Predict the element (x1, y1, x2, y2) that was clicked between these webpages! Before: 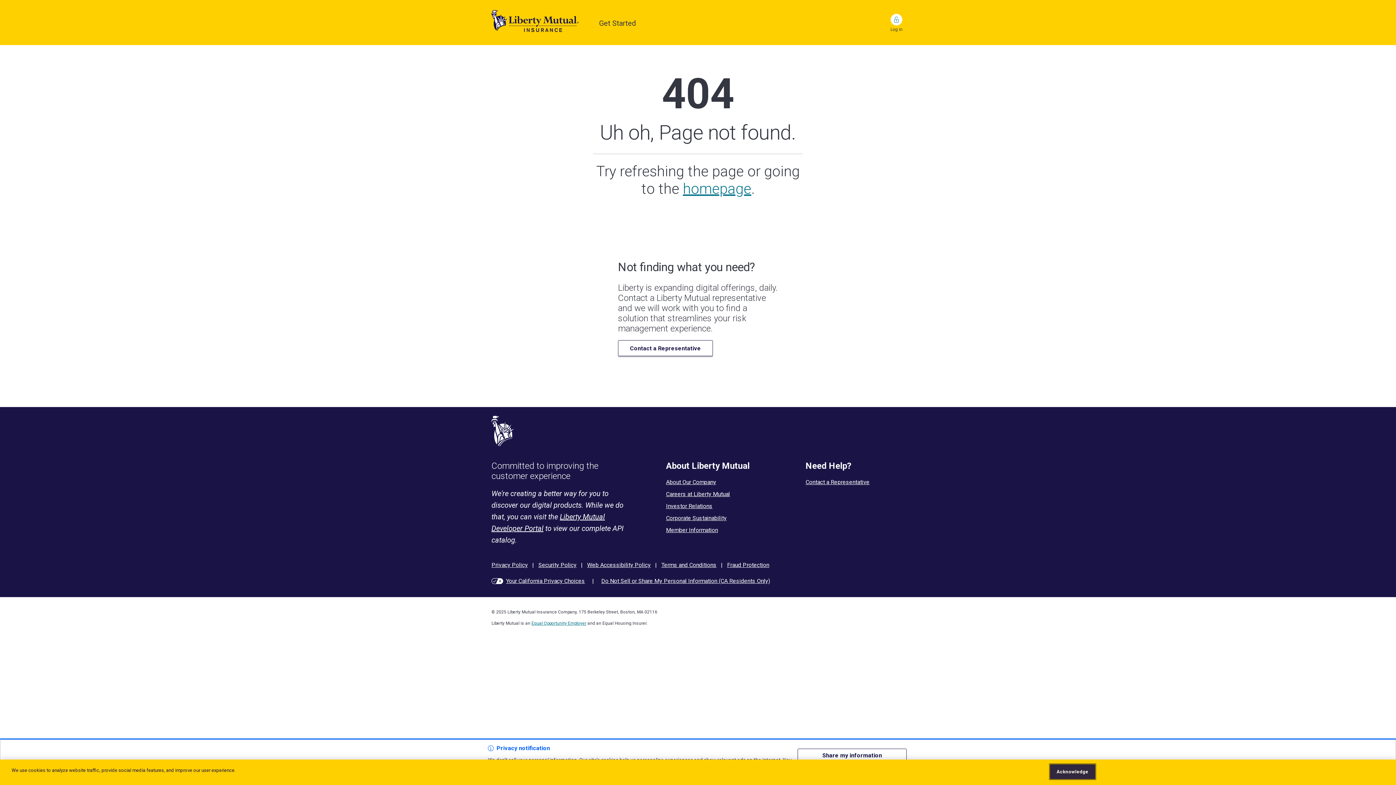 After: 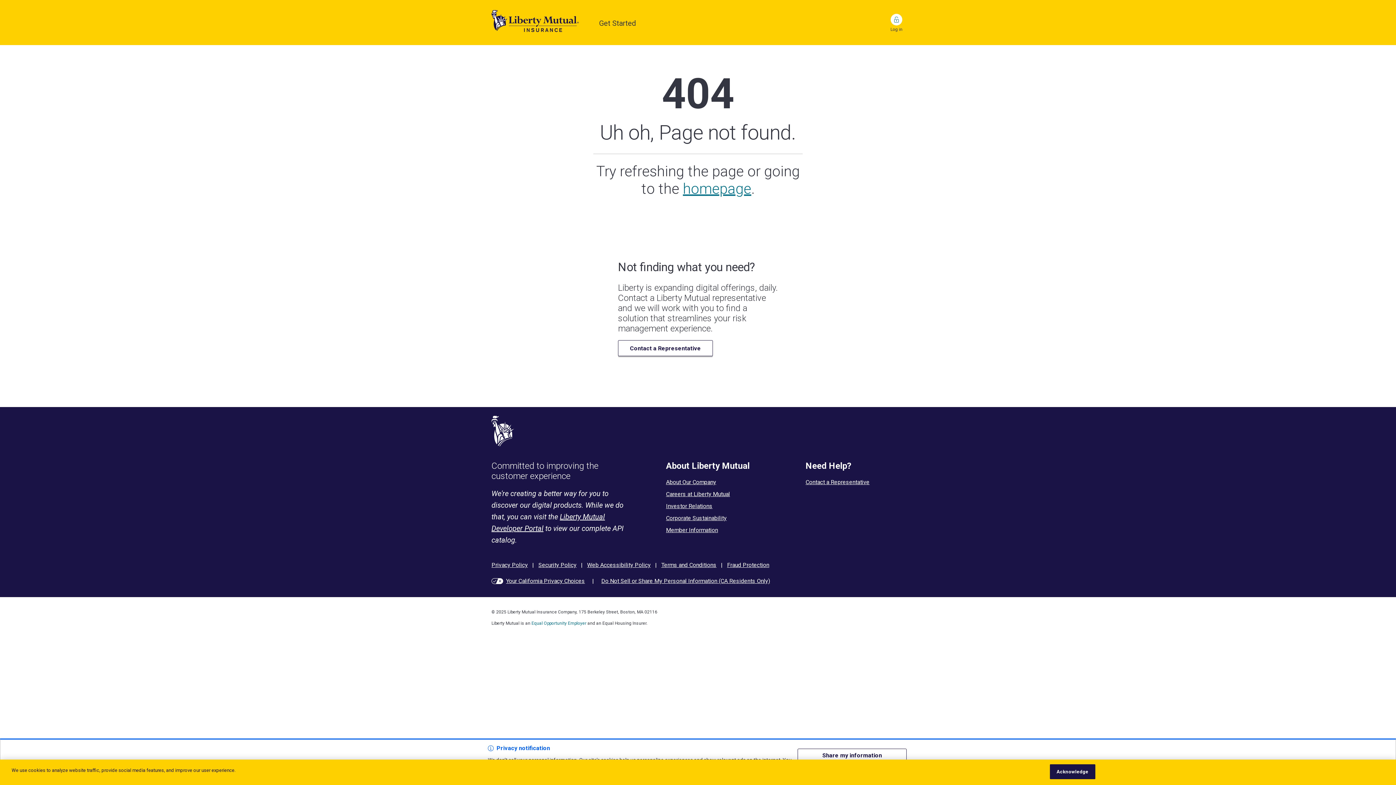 Action: bbox: (531, 621, 586, 626) label: Equal Opportunity Employer